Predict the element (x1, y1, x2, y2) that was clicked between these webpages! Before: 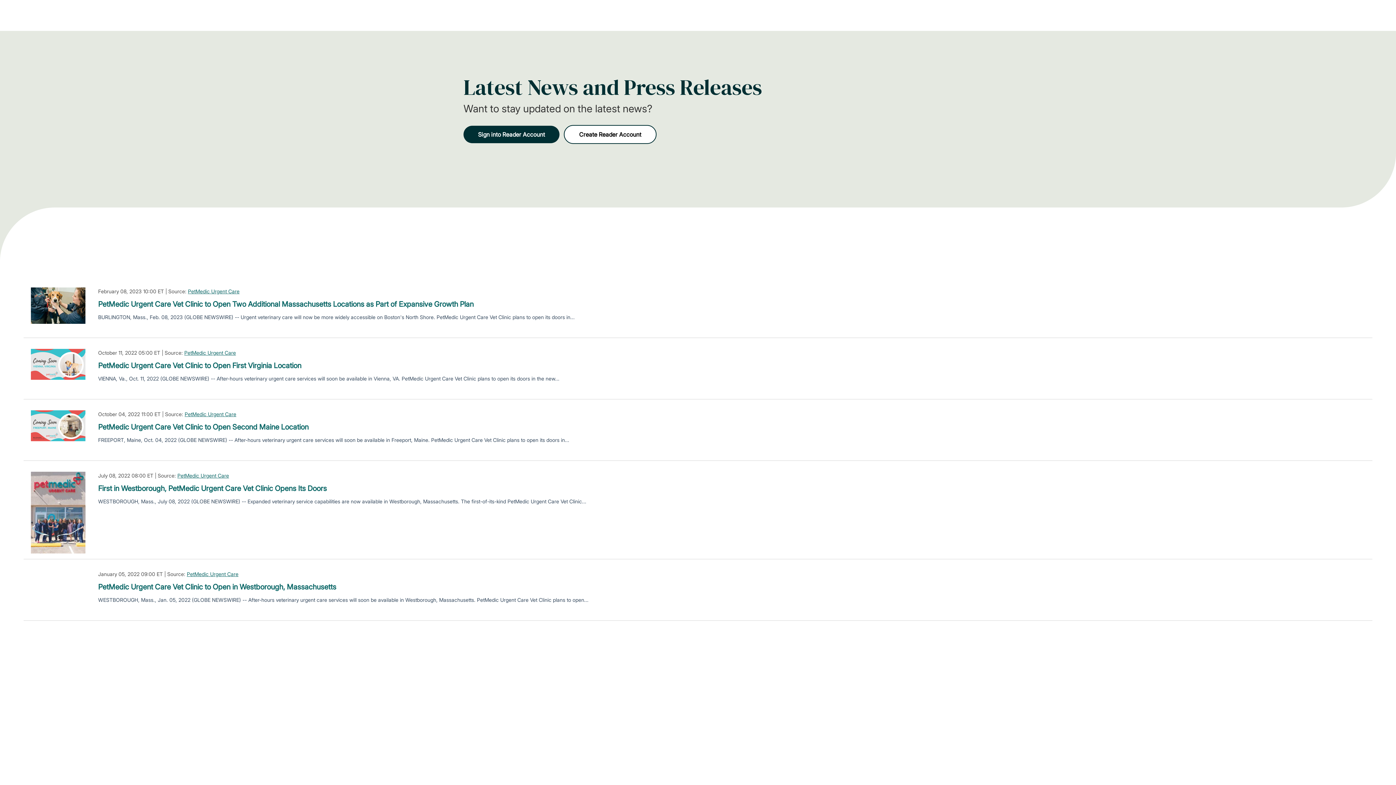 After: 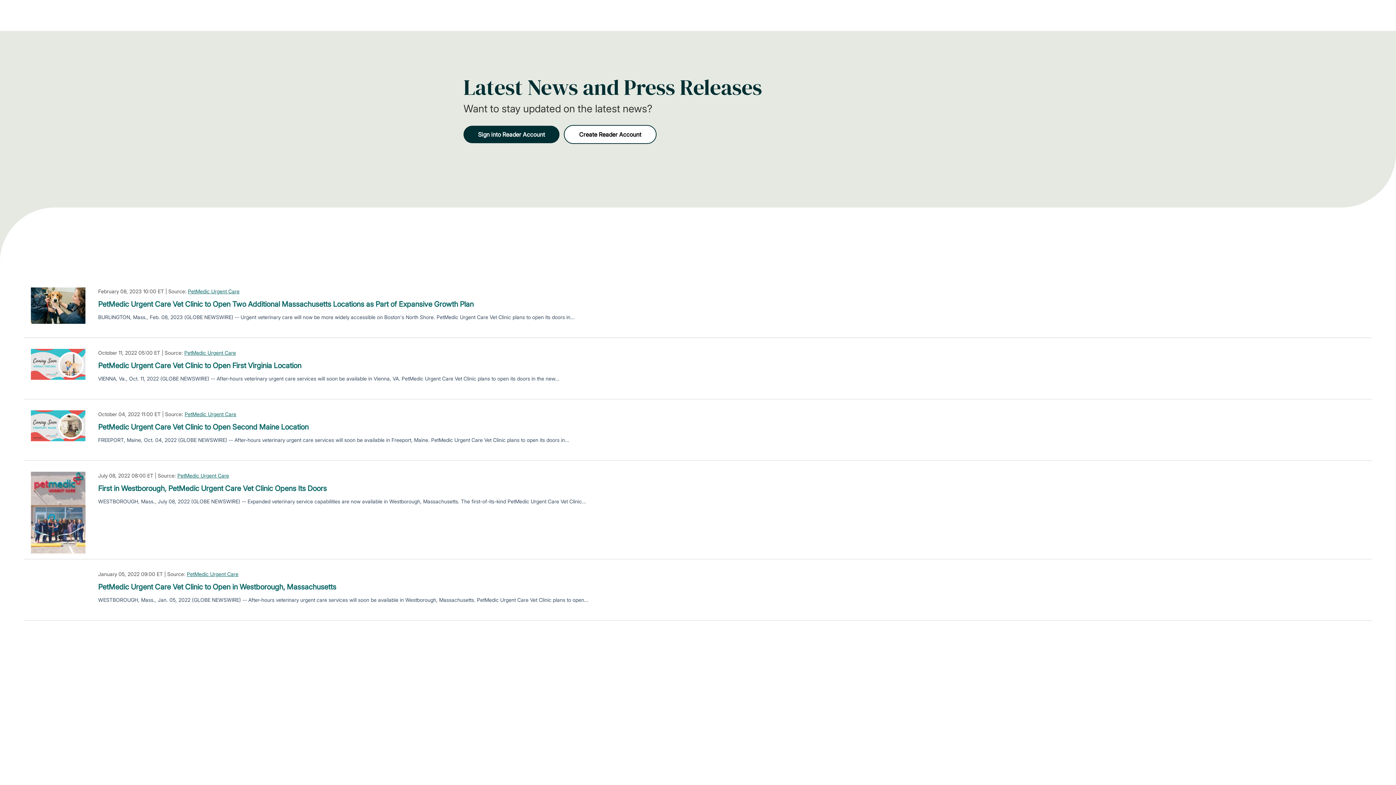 Action: bbox: (186, 570, 238, 578) label: PetMedic Urgent Care